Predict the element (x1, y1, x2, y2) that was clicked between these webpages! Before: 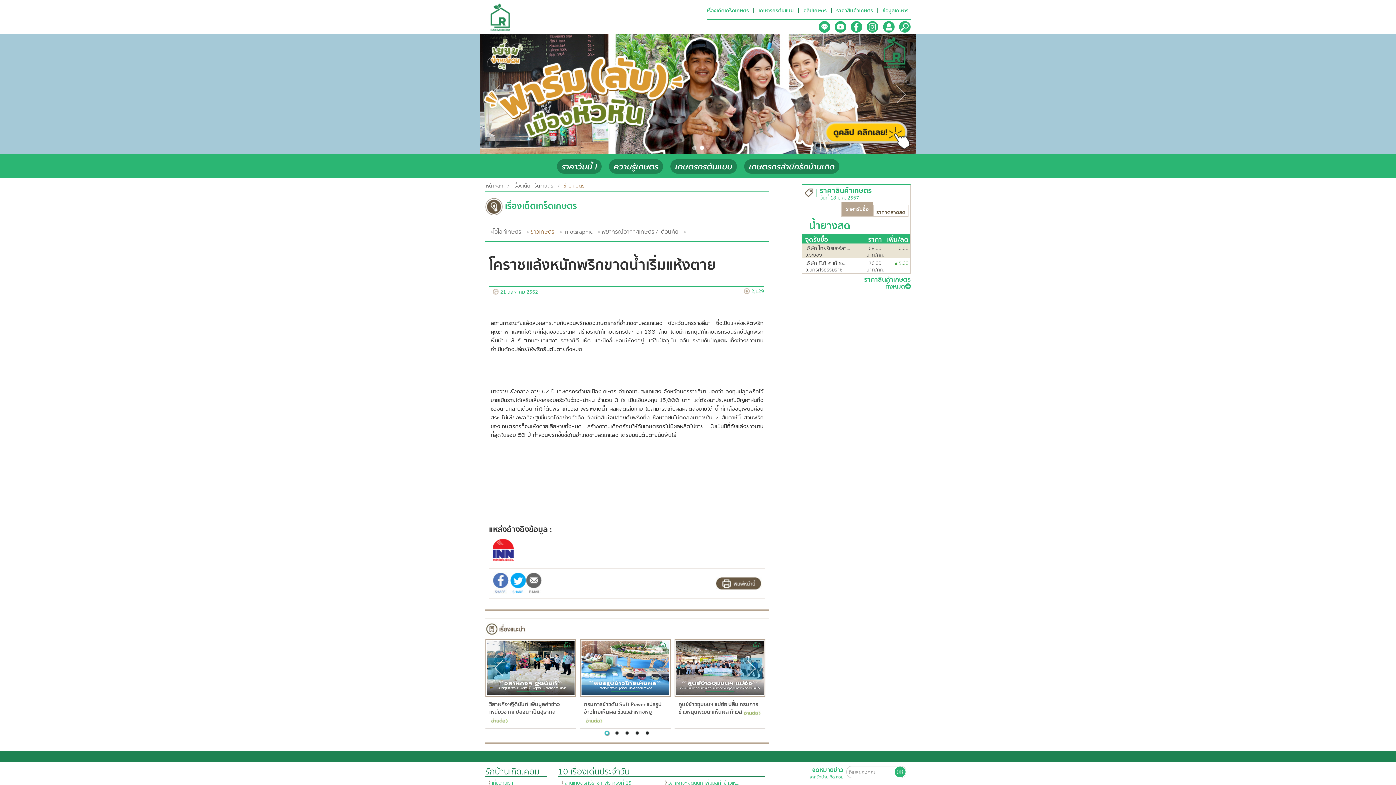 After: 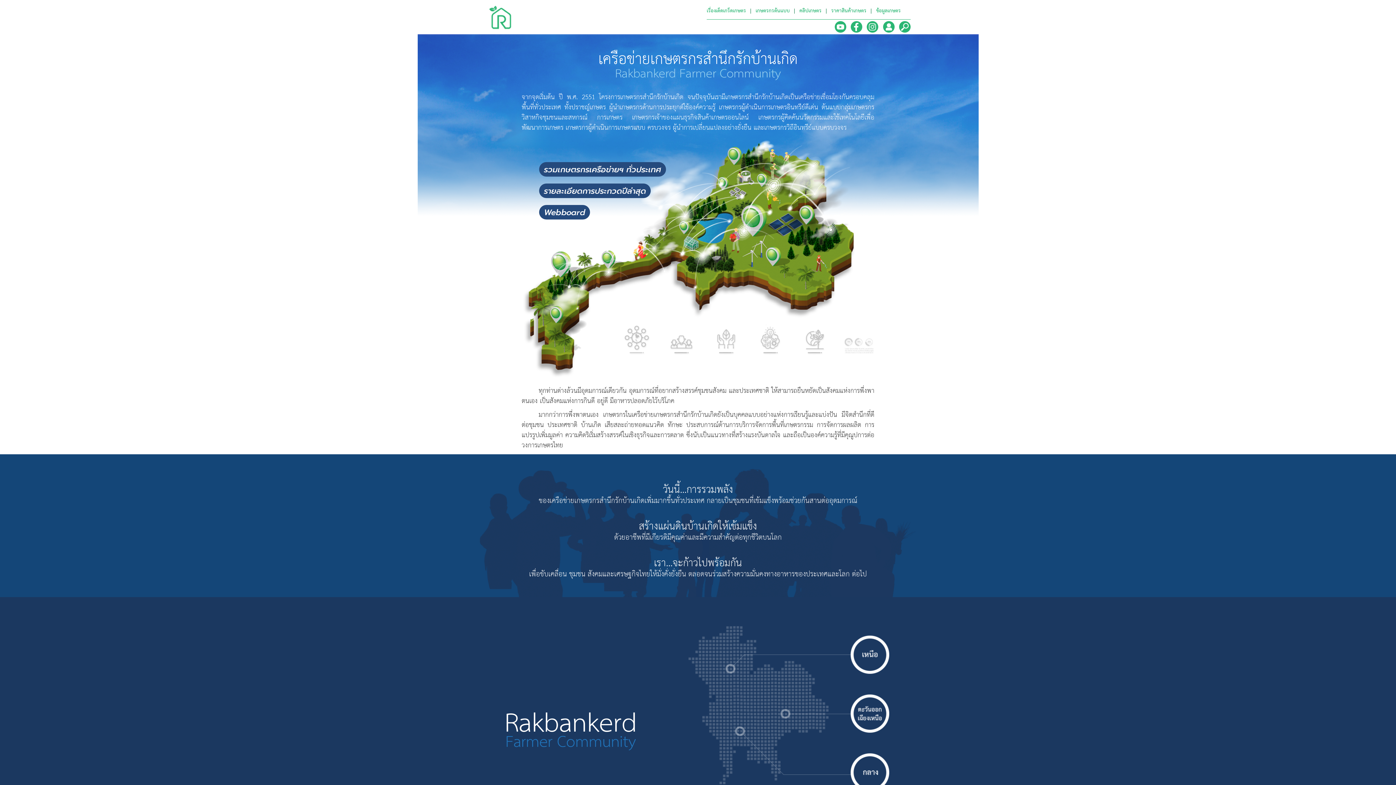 Action: label: เกษตรกรสำนึกรักบ้านเกิด bbox: (748, 160, 834, 172)